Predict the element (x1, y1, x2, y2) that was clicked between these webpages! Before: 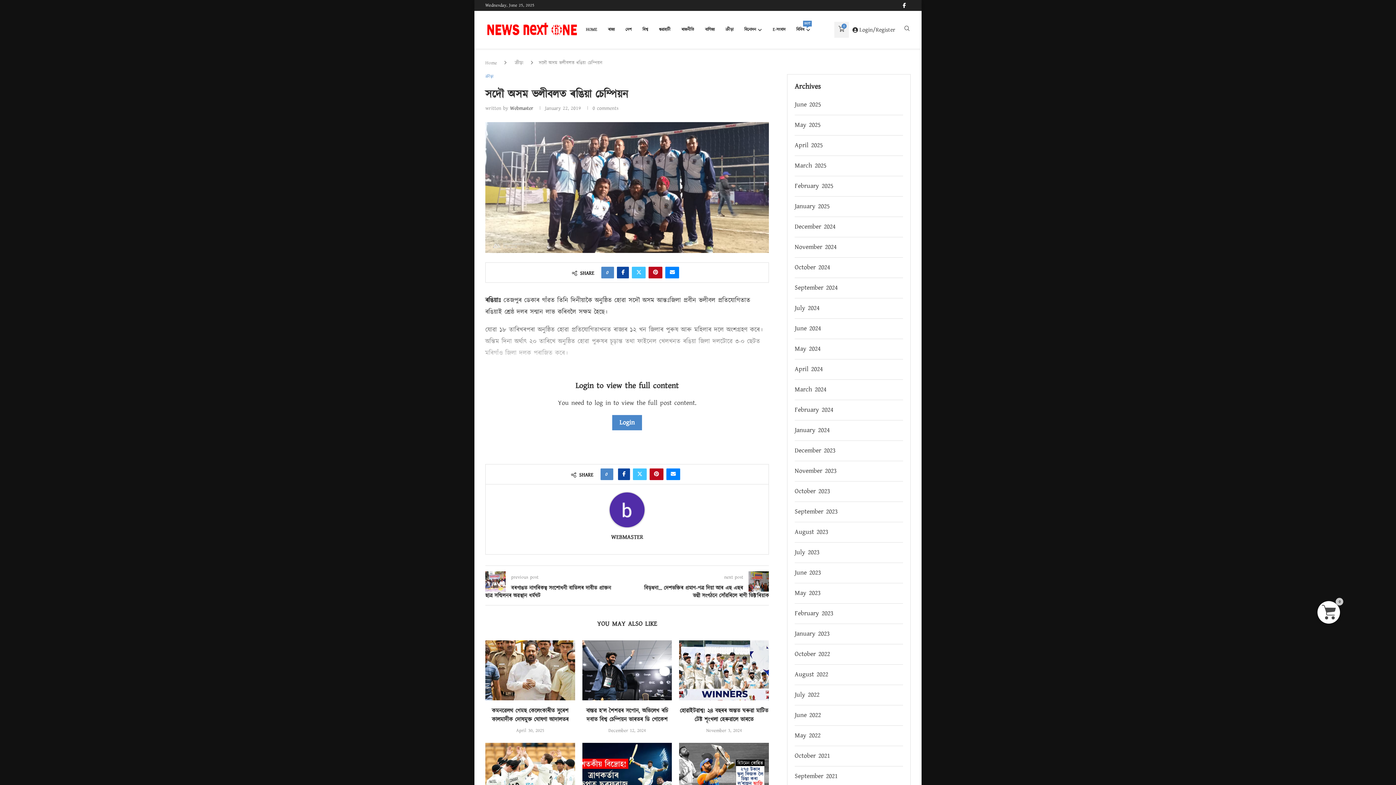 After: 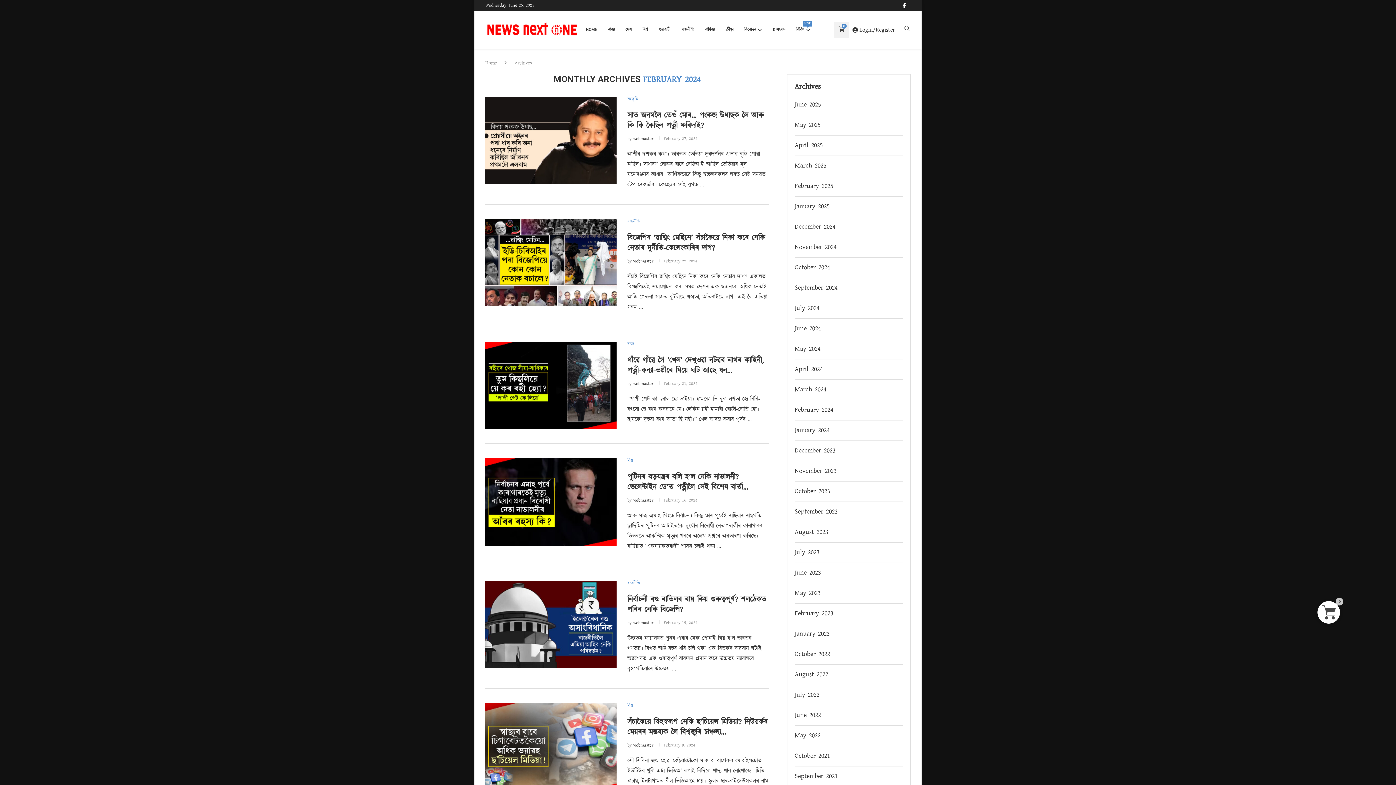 Action: bbox: (794, 405, 833, 414) label: February 2024